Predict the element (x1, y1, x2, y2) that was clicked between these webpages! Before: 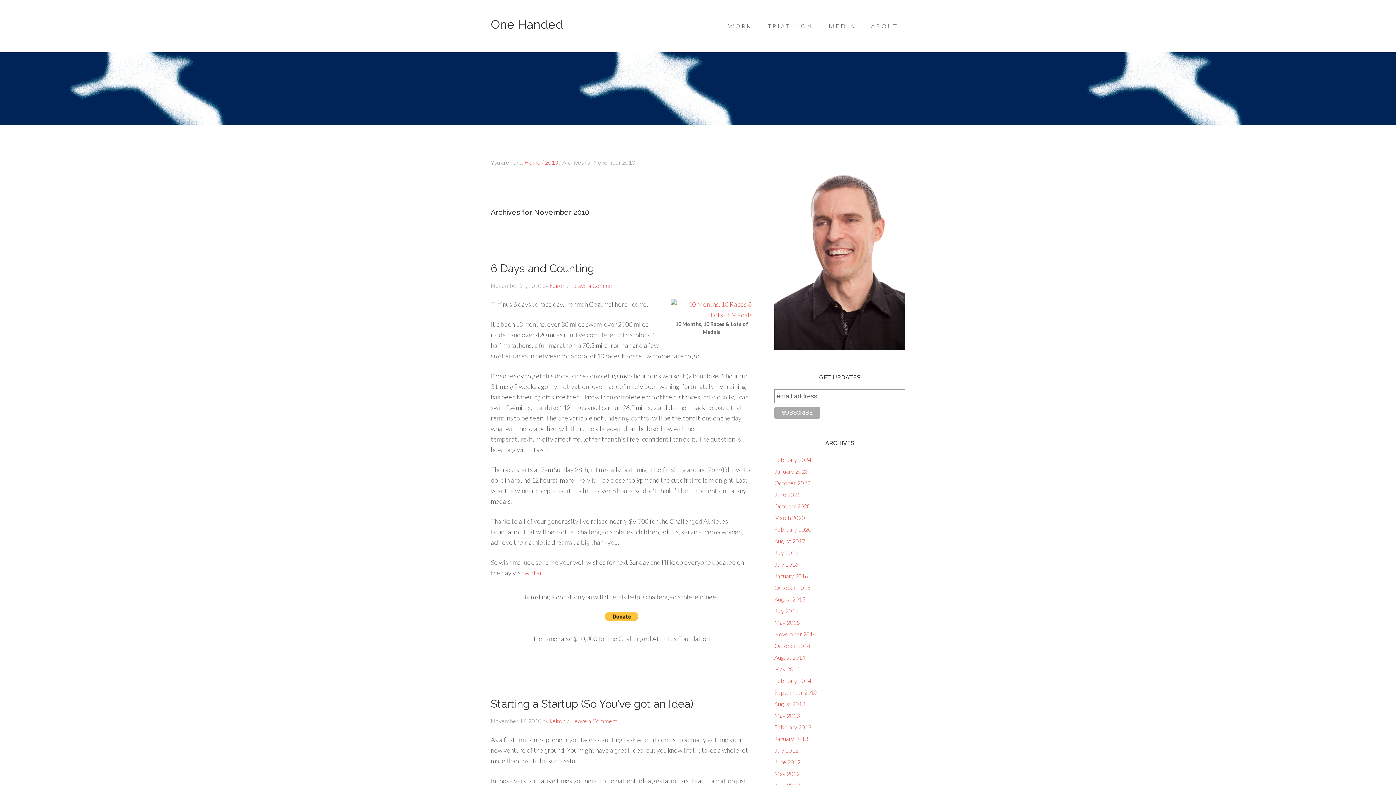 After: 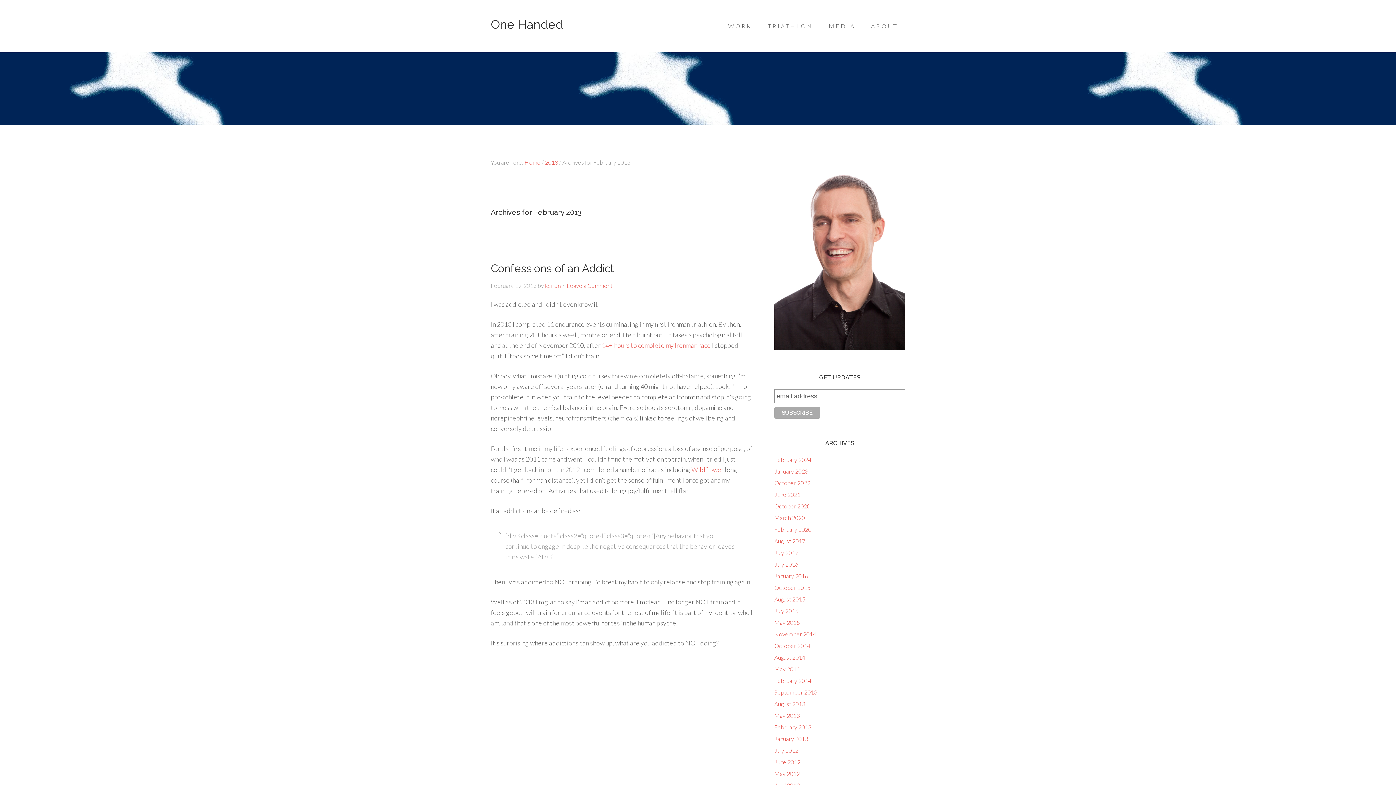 Action: bbox: (774, 724, 811, 730) label: February 2013